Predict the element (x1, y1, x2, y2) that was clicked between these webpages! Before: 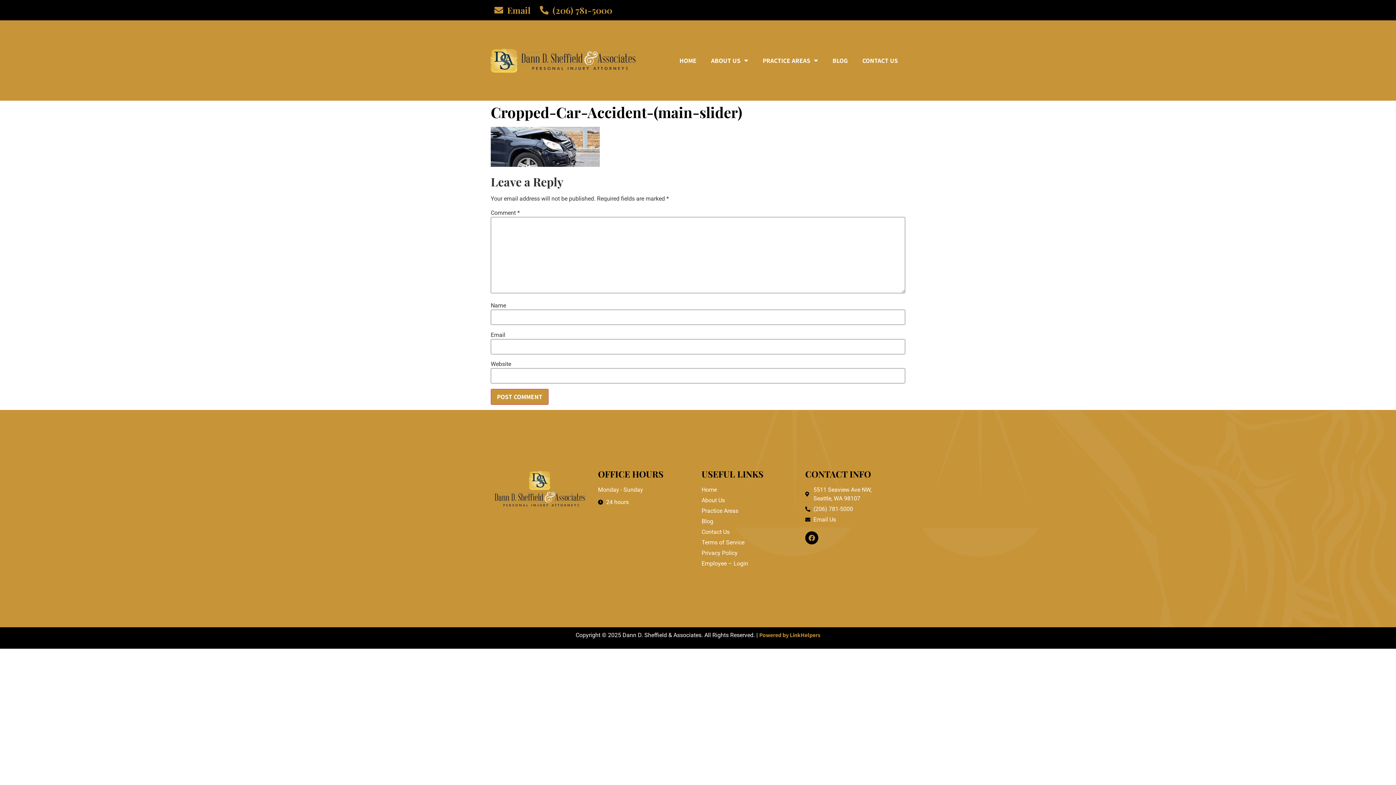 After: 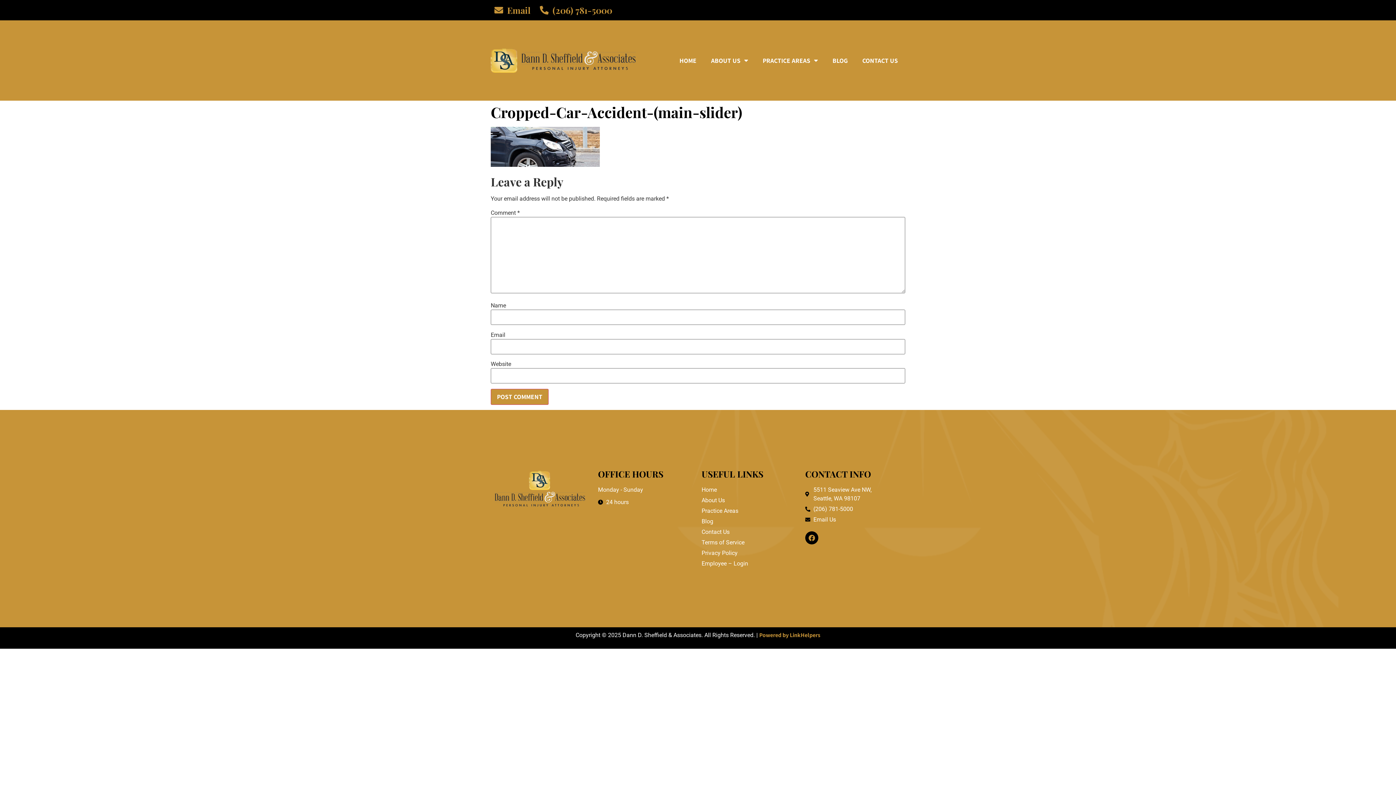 Action: label: (206) 781-5000 bbox: (540, 3, 612, 16)